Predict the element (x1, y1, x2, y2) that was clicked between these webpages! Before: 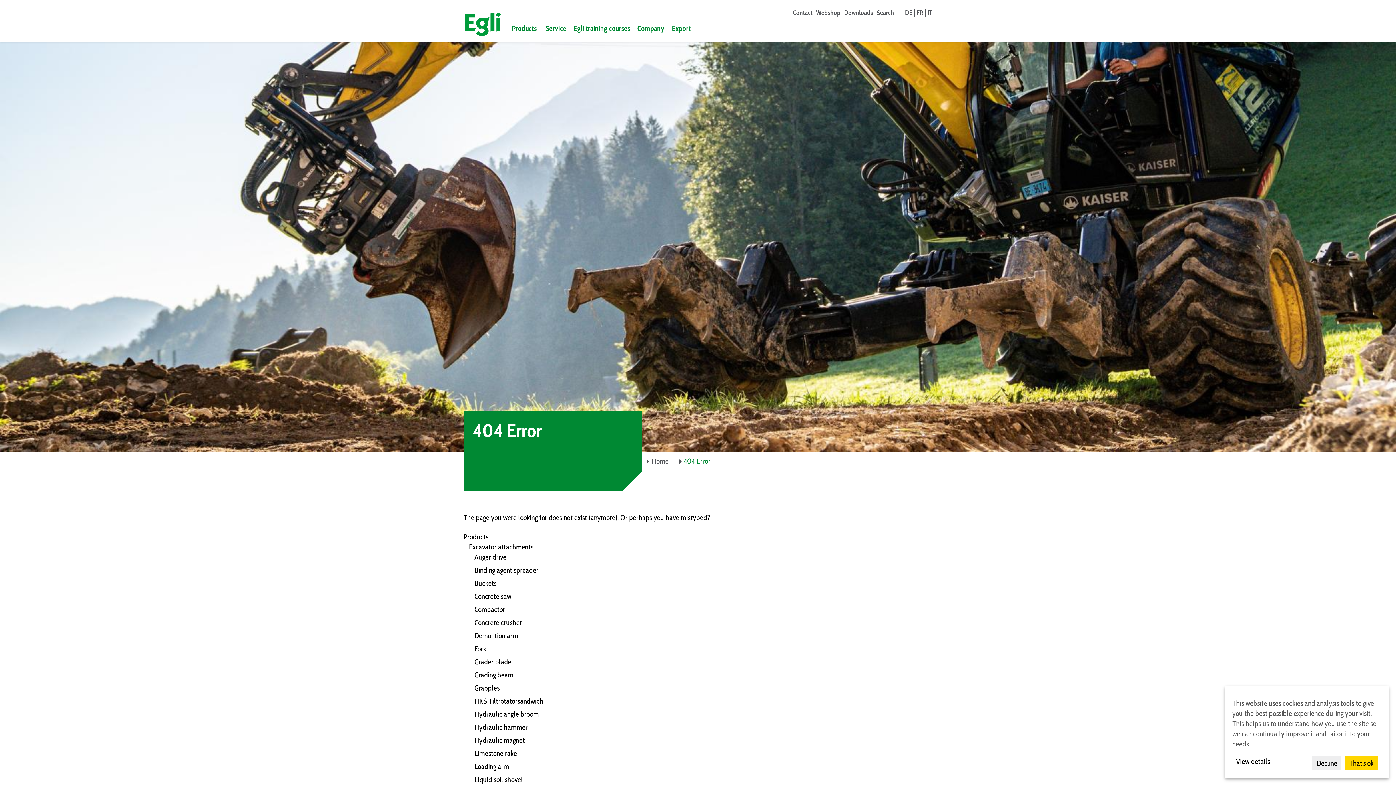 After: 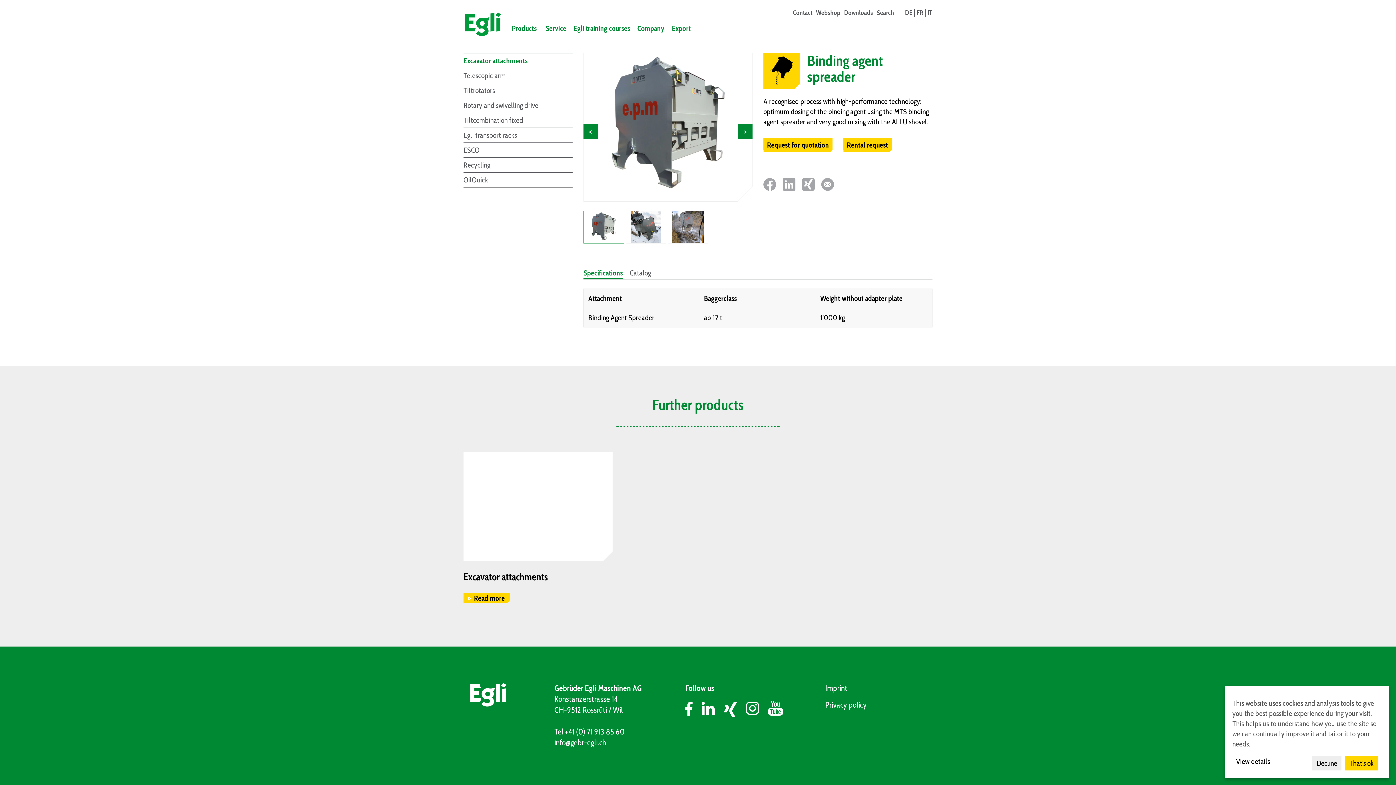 Action: label: Binding agent spreader bbox: (474, 566, 538, 574)